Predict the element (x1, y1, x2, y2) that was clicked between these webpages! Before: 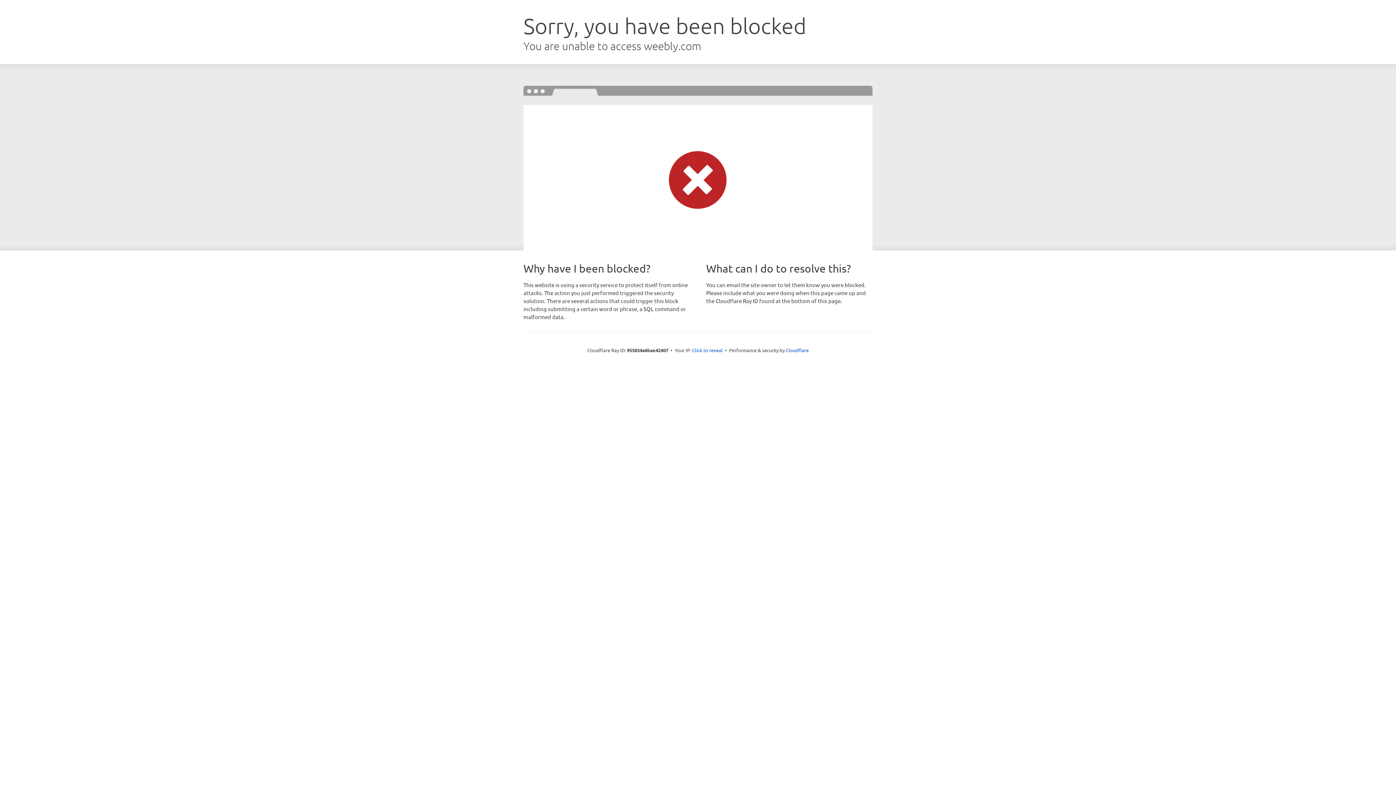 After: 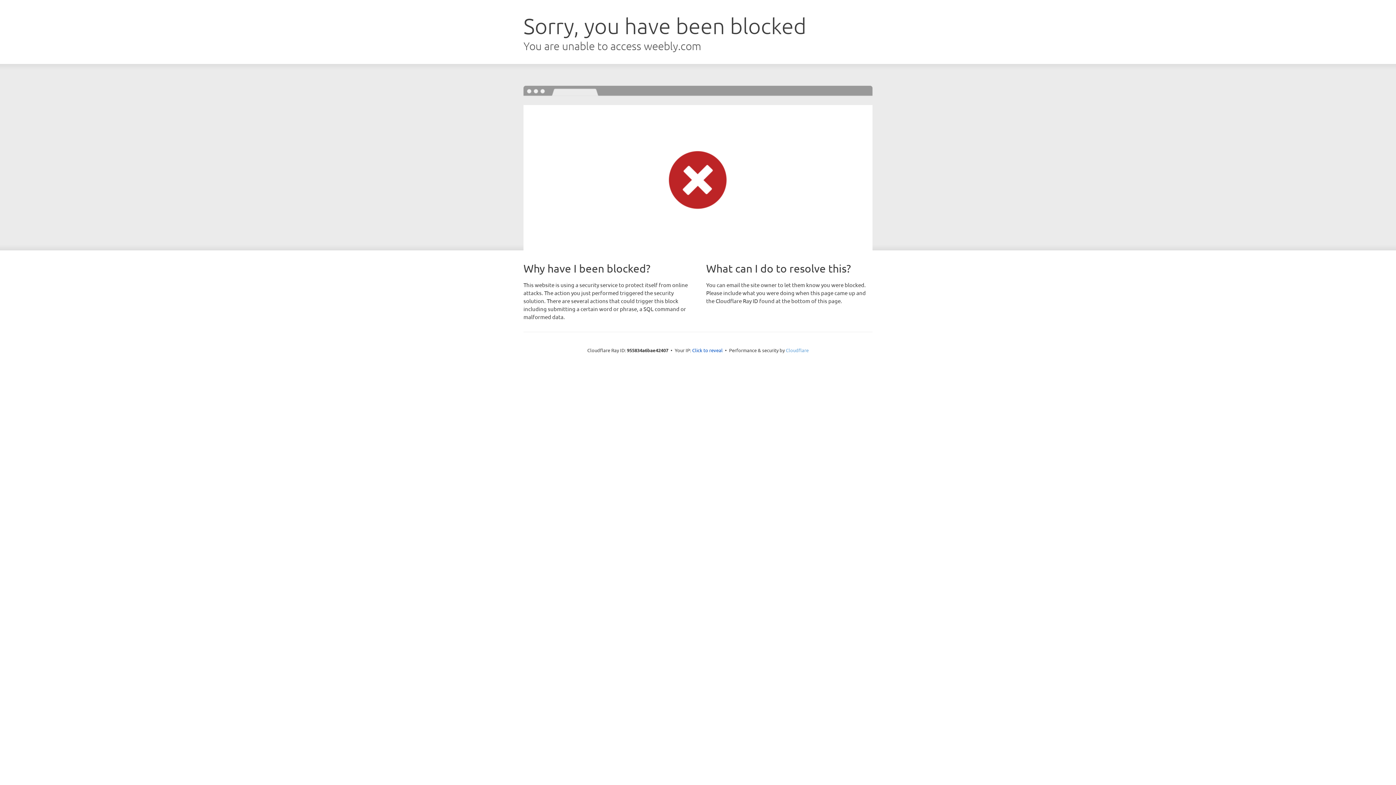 Action: label: Cloudflare bbox: (786, 347, 808, 353)